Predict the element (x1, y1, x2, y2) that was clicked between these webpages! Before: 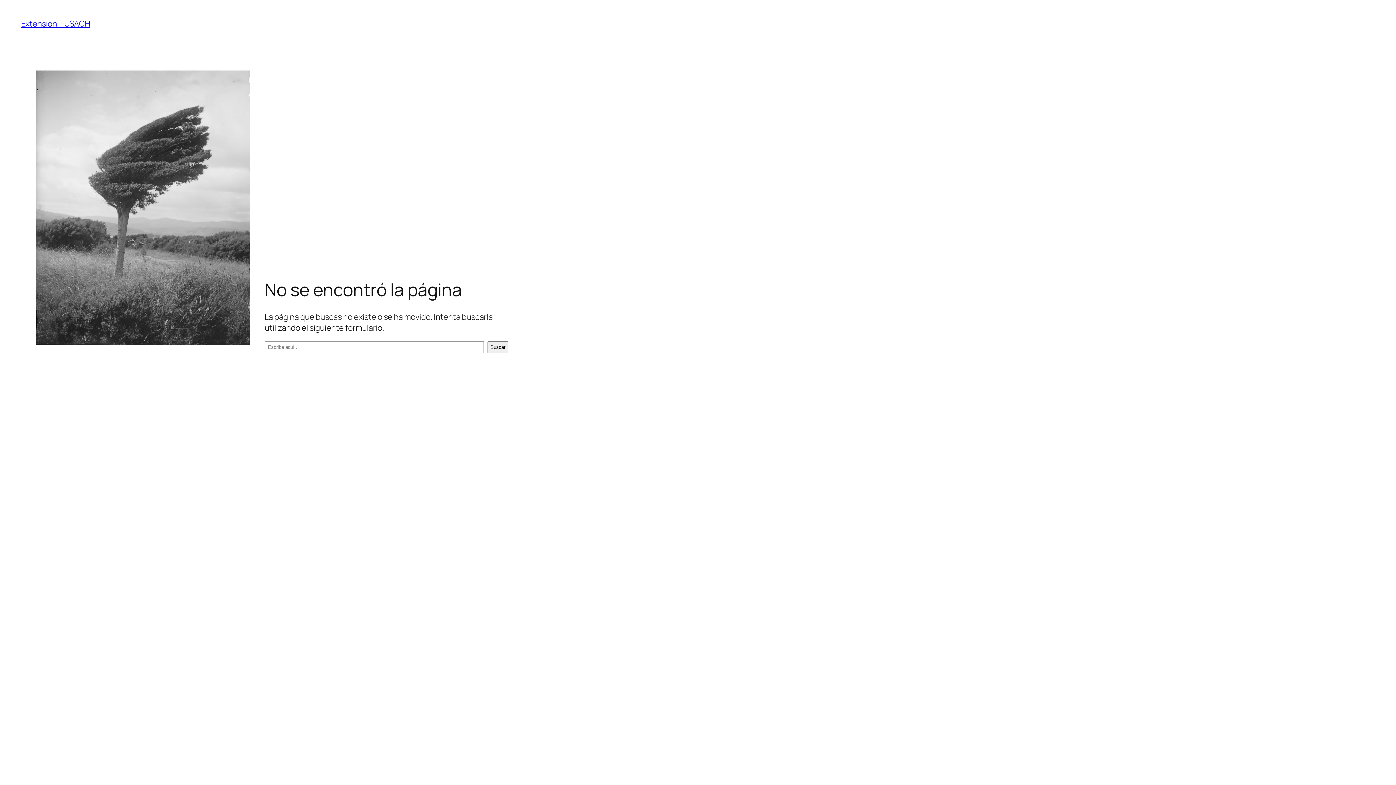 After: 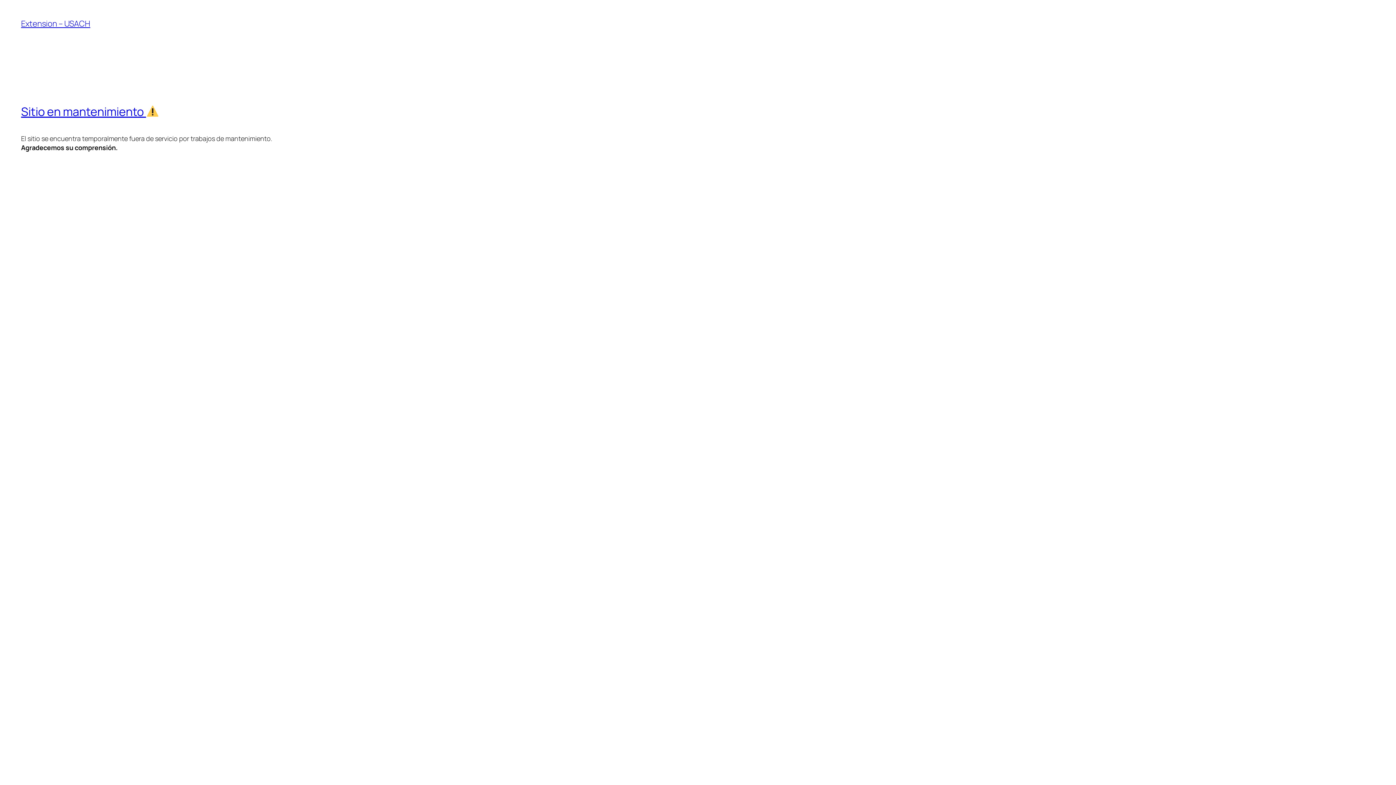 Action: label: Extension – USACH bbox: (21, 18, 90, 29)